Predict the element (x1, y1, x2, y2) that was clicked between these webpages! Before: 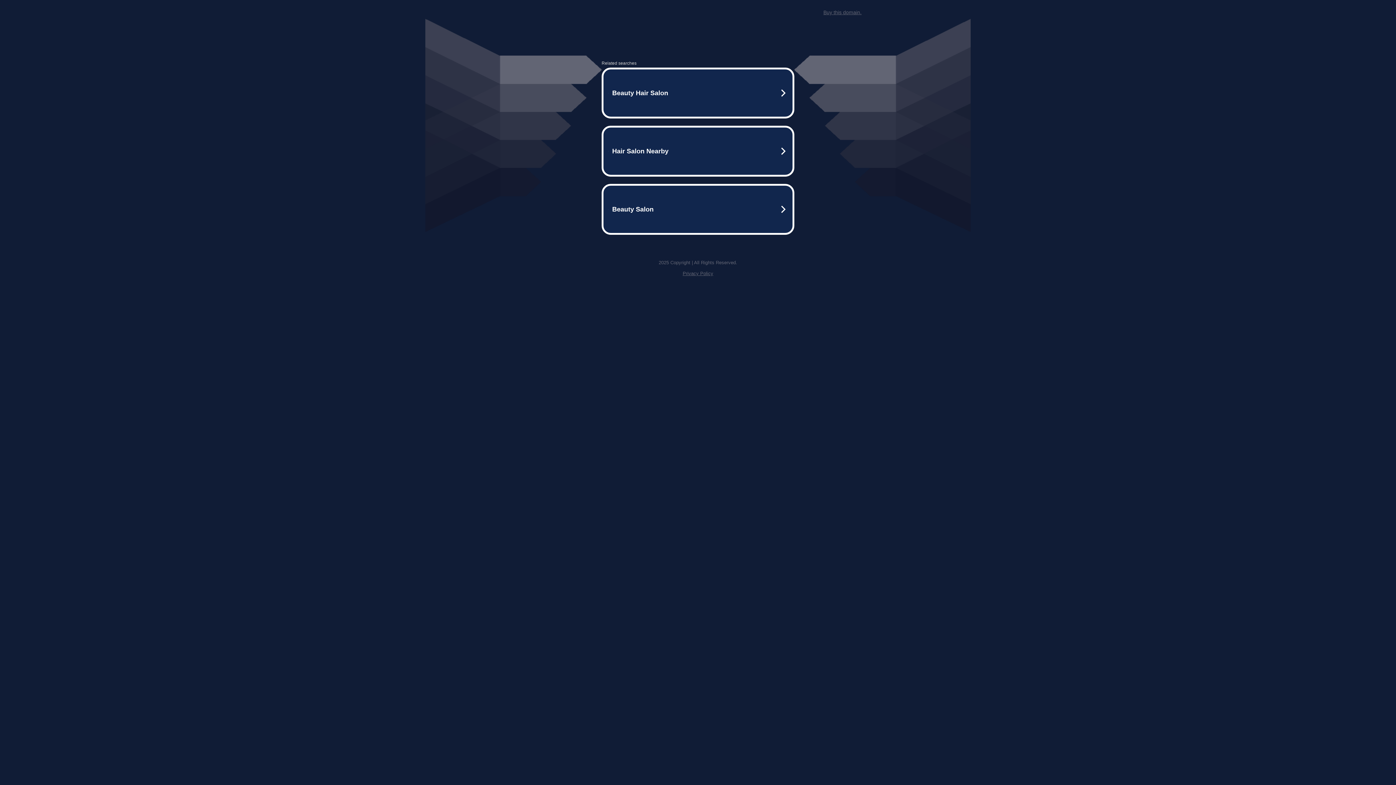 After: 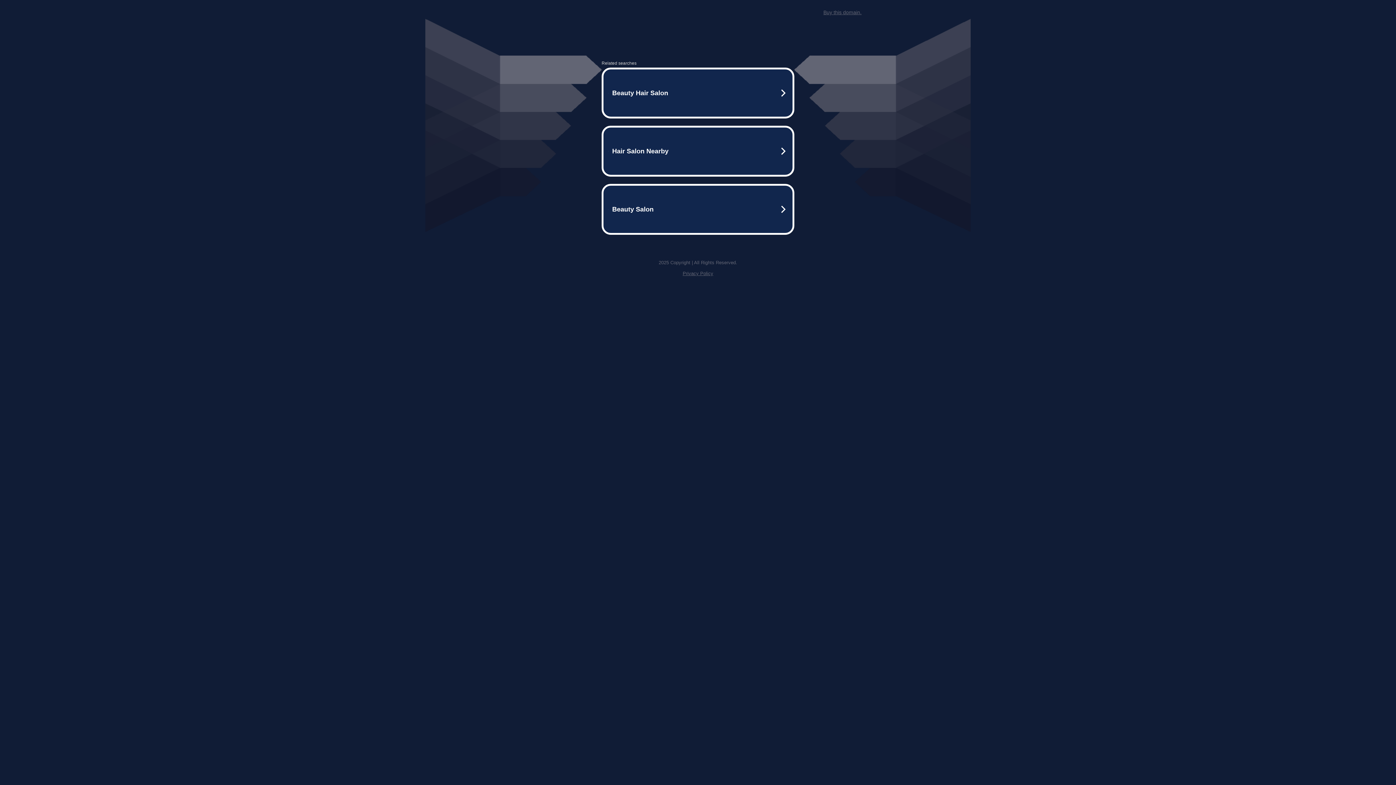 Action: bbox: (682, 270, 713, 276) label: Privacy Policy